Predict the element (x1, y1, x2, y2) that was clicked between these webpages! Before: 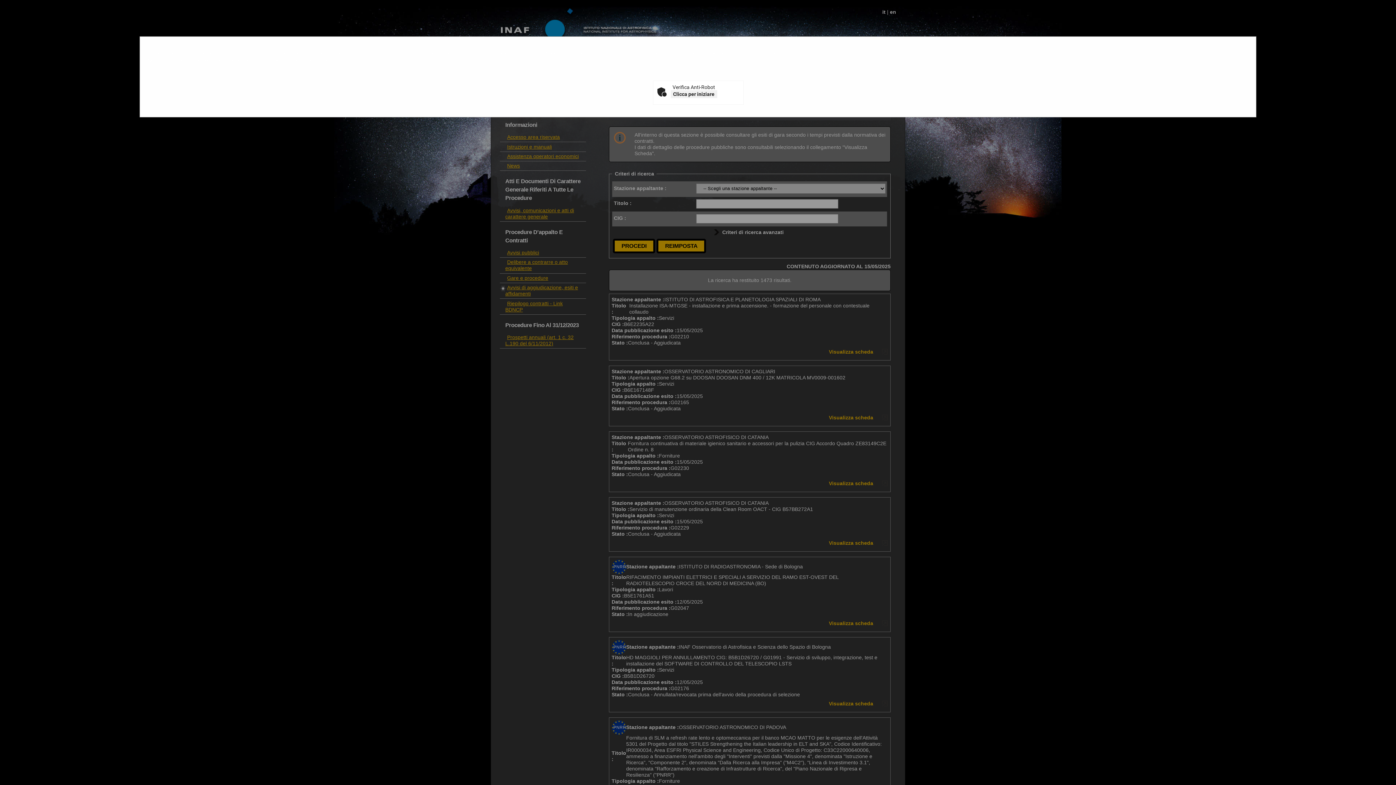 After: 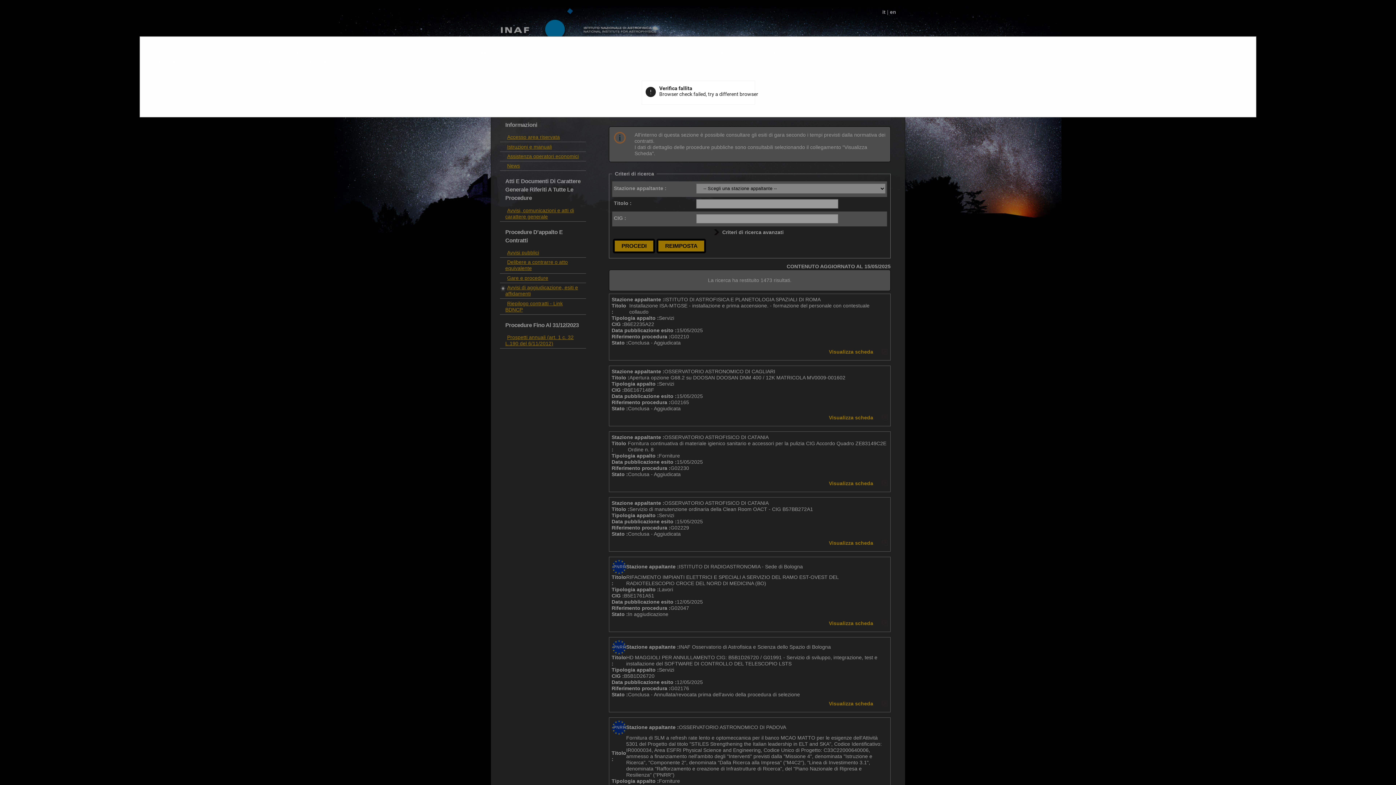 Action: bbox: (670, 90, 717, 98) label: Clicca per iniziare